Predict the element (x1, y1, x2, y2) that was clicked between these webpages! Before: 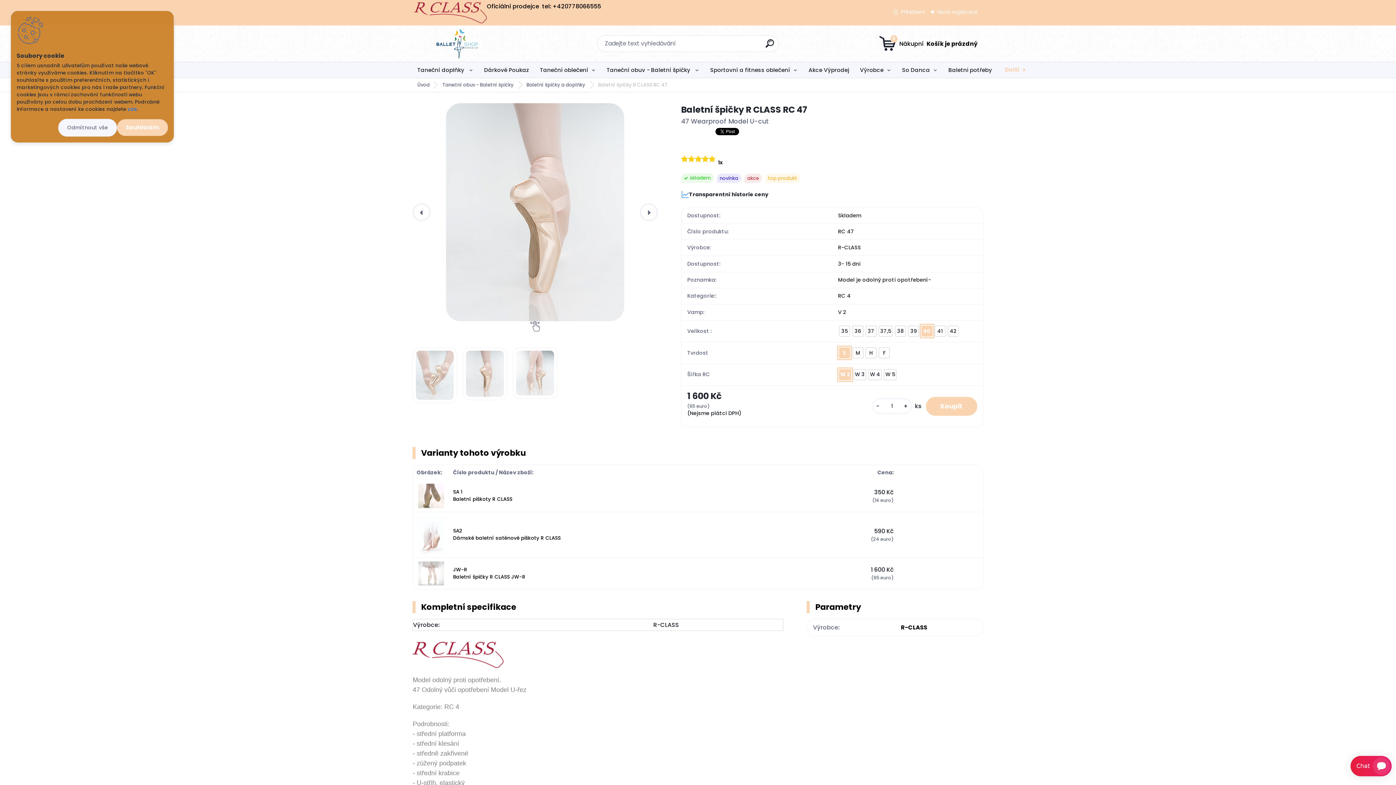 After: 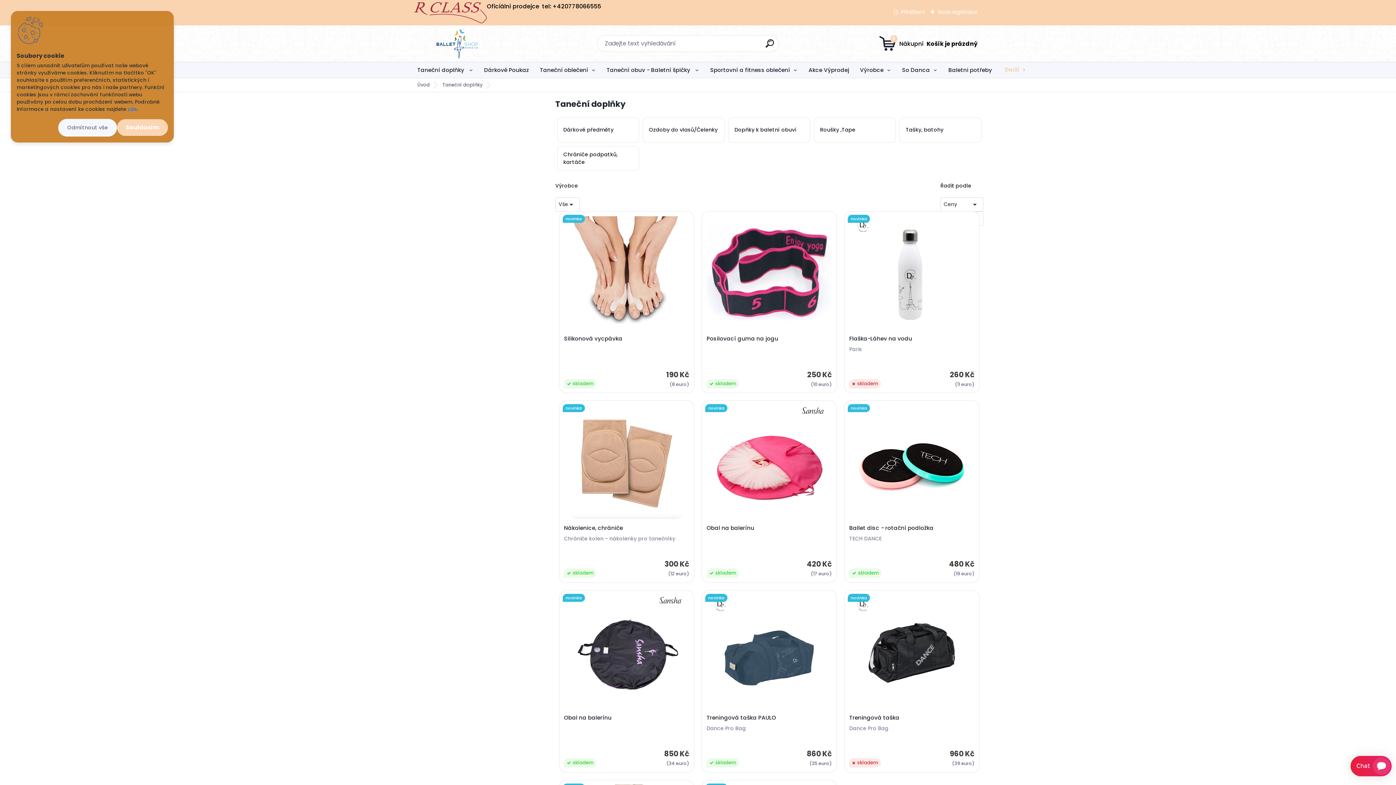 Action: bbox: (412, 62, 478, 77) label: Taneční doplňky 